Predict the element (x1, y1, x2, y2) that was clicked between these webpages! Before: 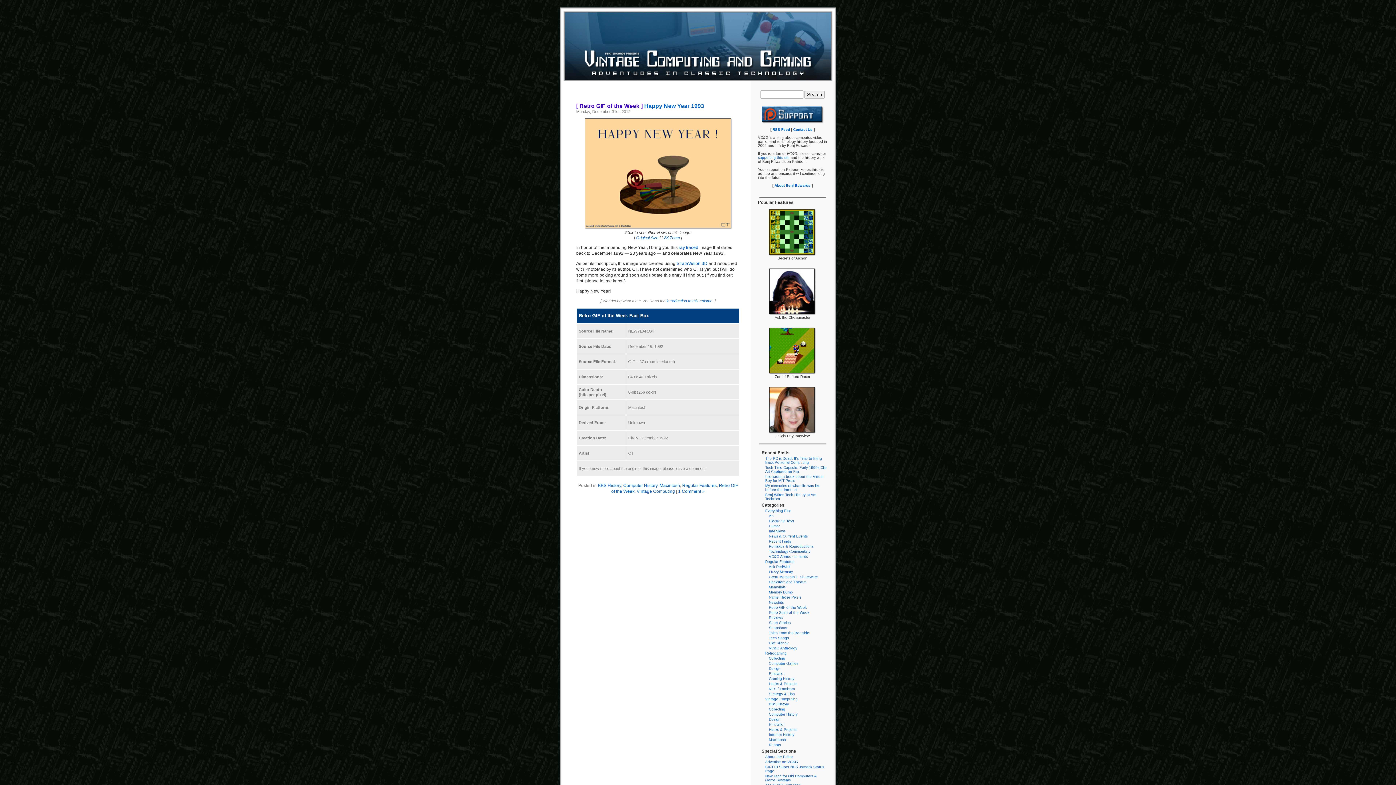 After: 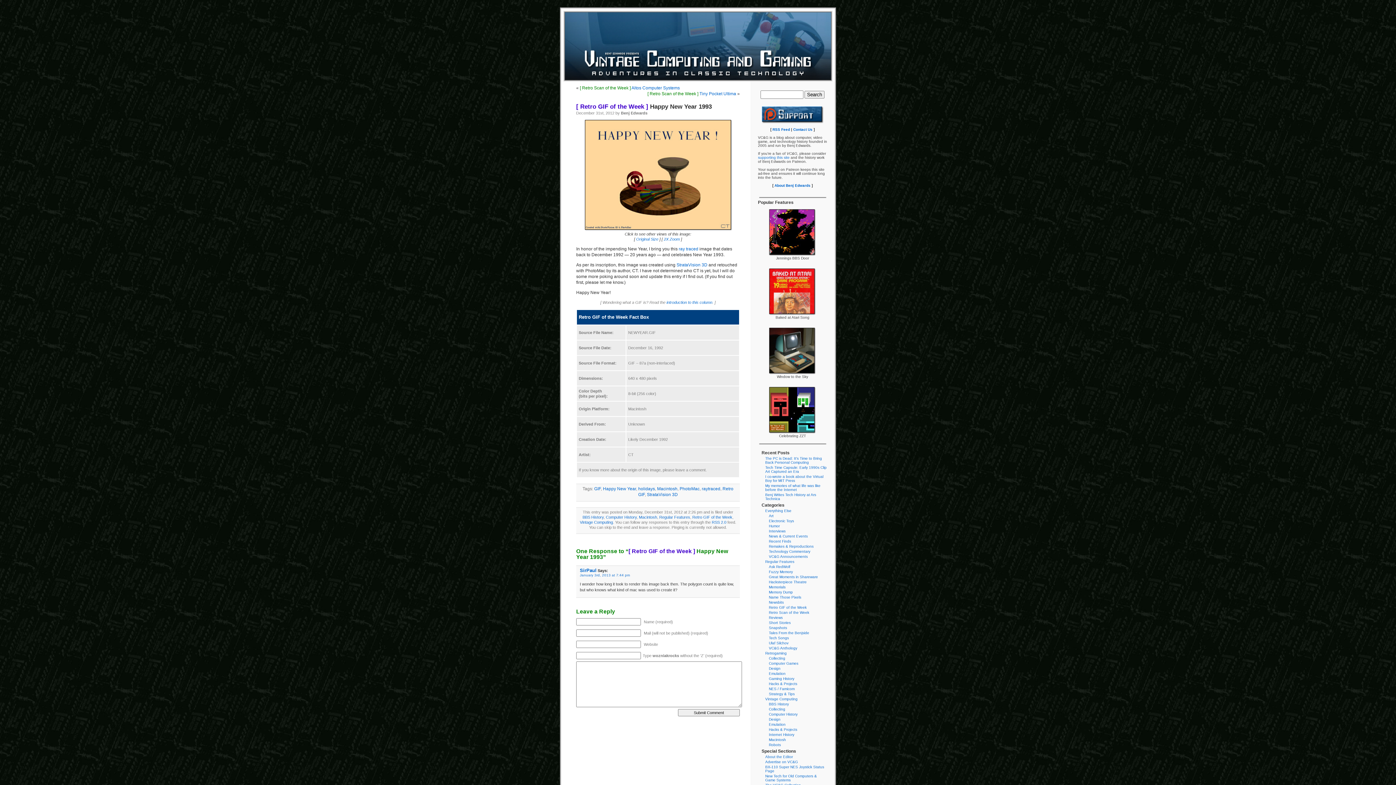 Action: bbox: (576, 102, 704, 109) label: [ Retro GIF of the Week ] Happy New Year 1993